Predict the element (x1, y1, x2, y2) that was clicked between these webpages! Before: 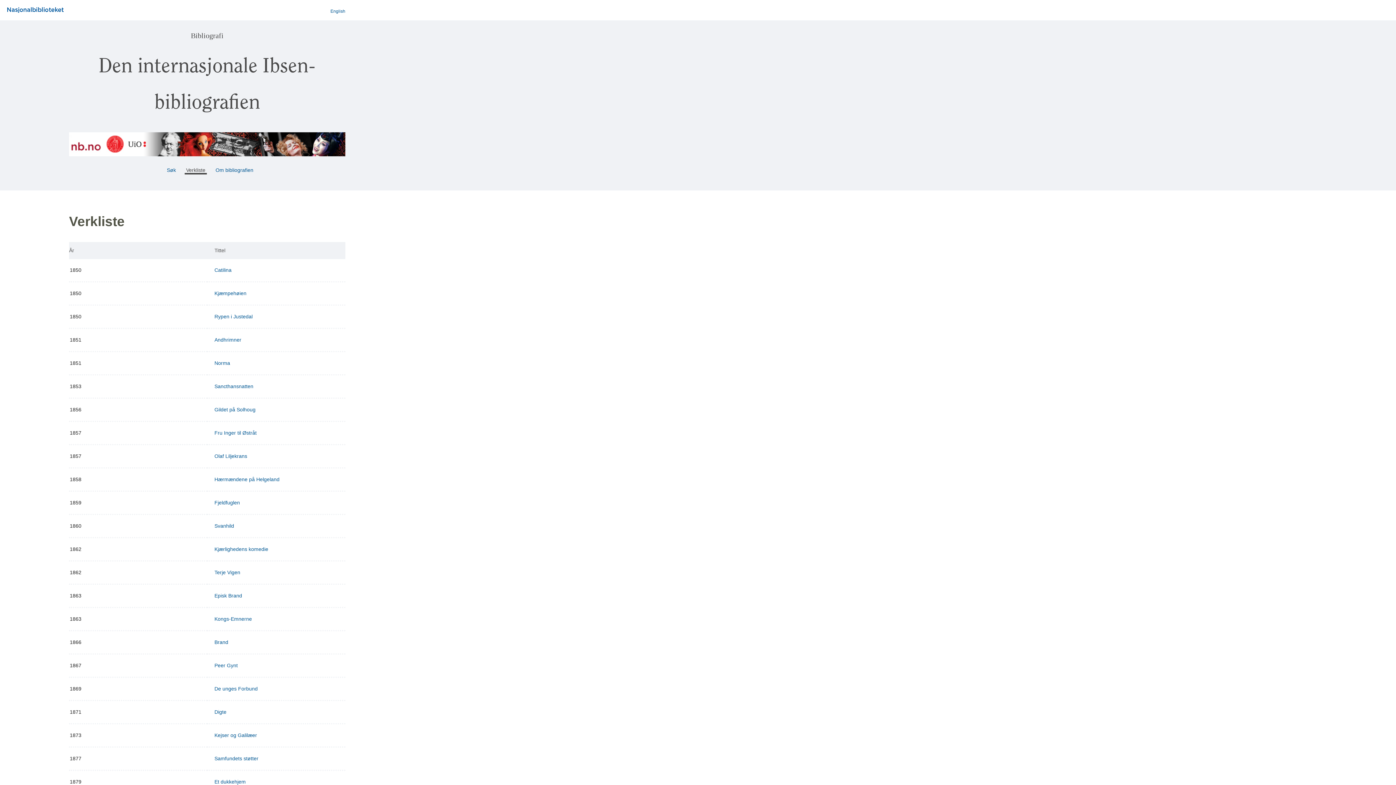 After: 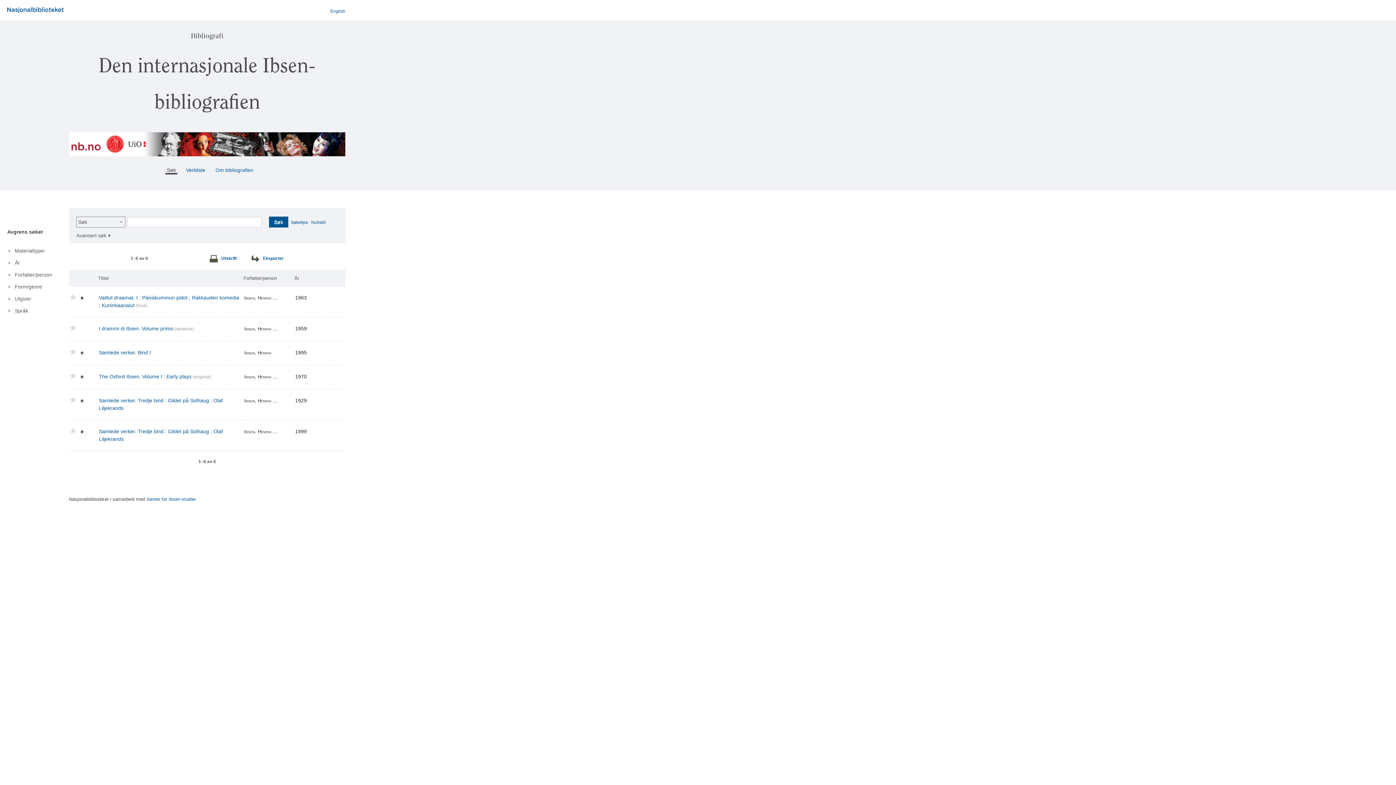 Action: label: Gildet på Solhoug bbox: (214, 406, 255, 412)